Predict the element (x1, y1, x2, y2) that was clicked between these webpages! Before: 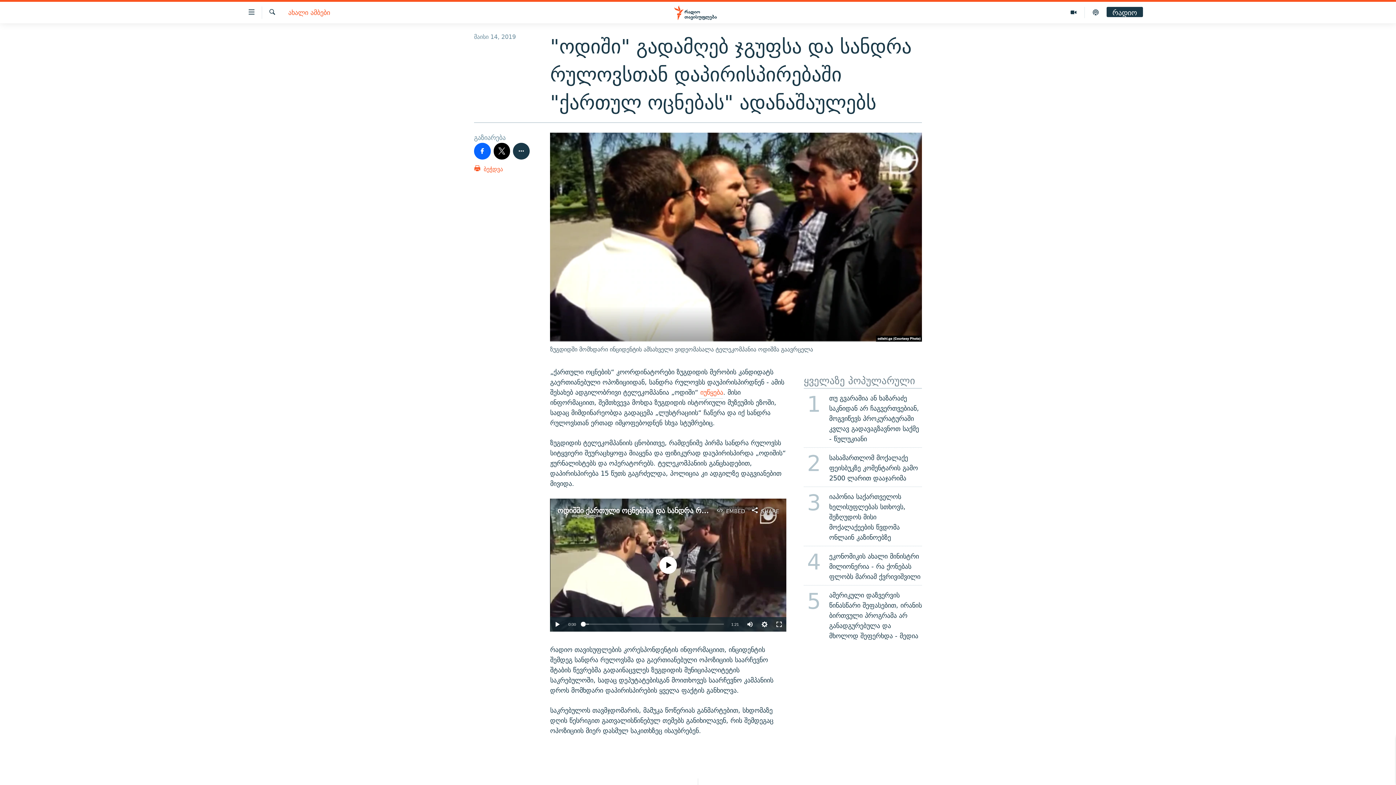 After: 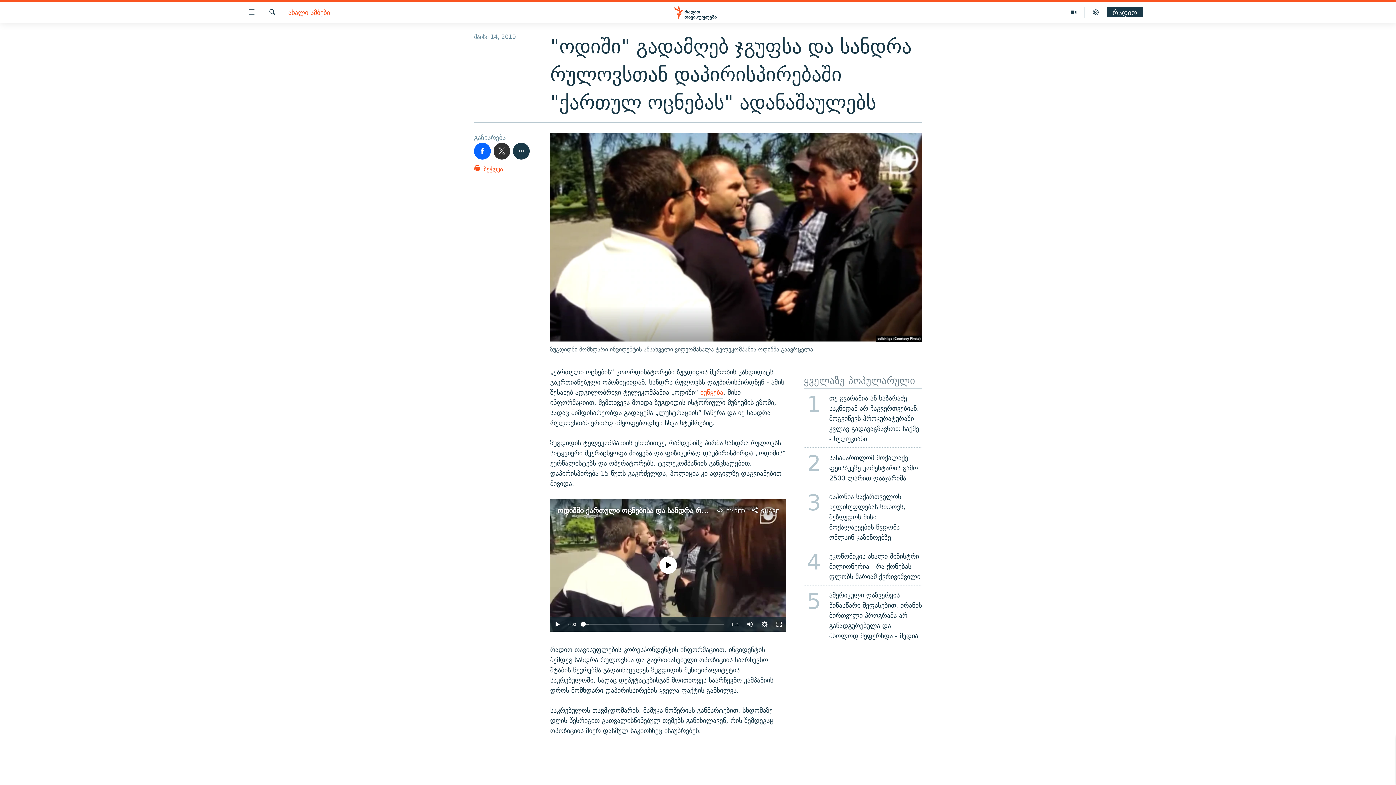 Action: bbox: (493, 142, 510, 159)